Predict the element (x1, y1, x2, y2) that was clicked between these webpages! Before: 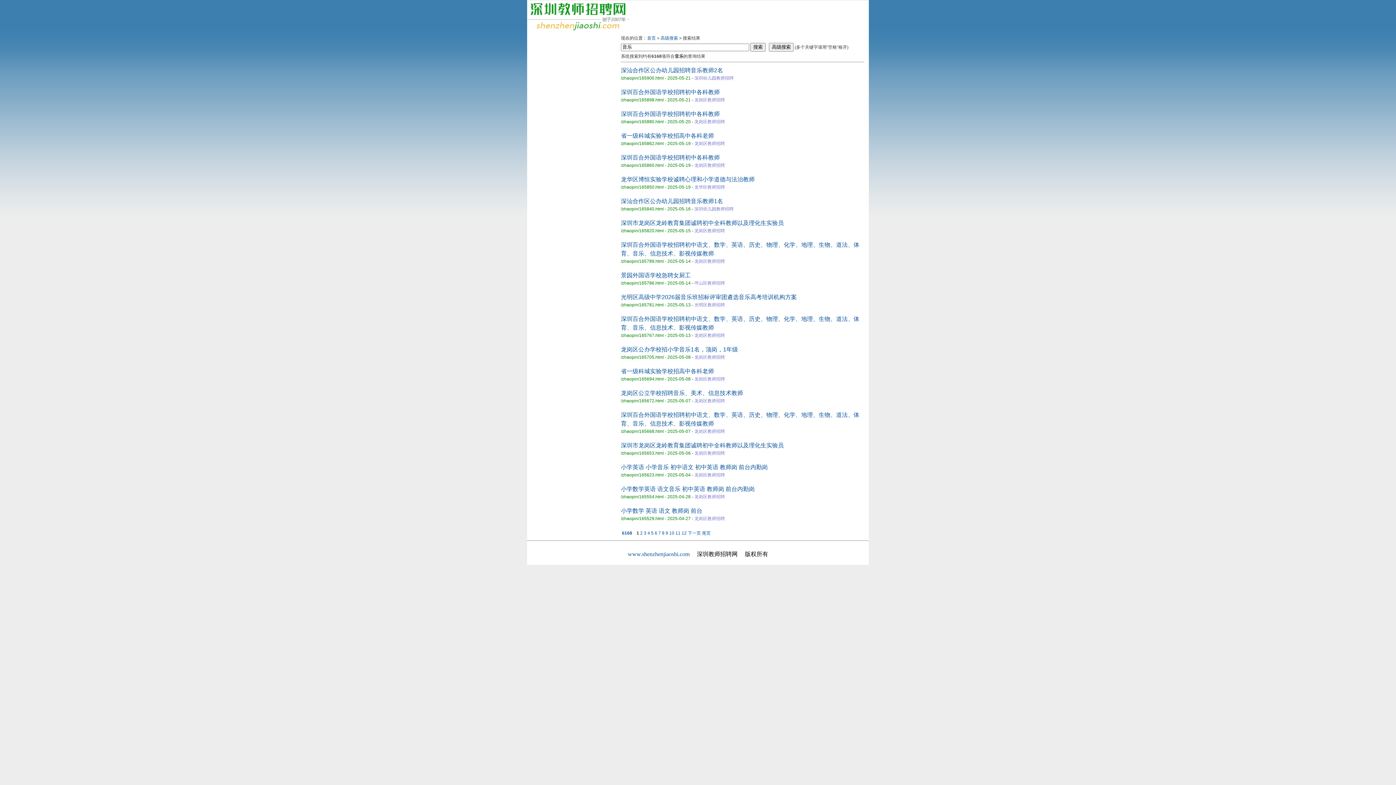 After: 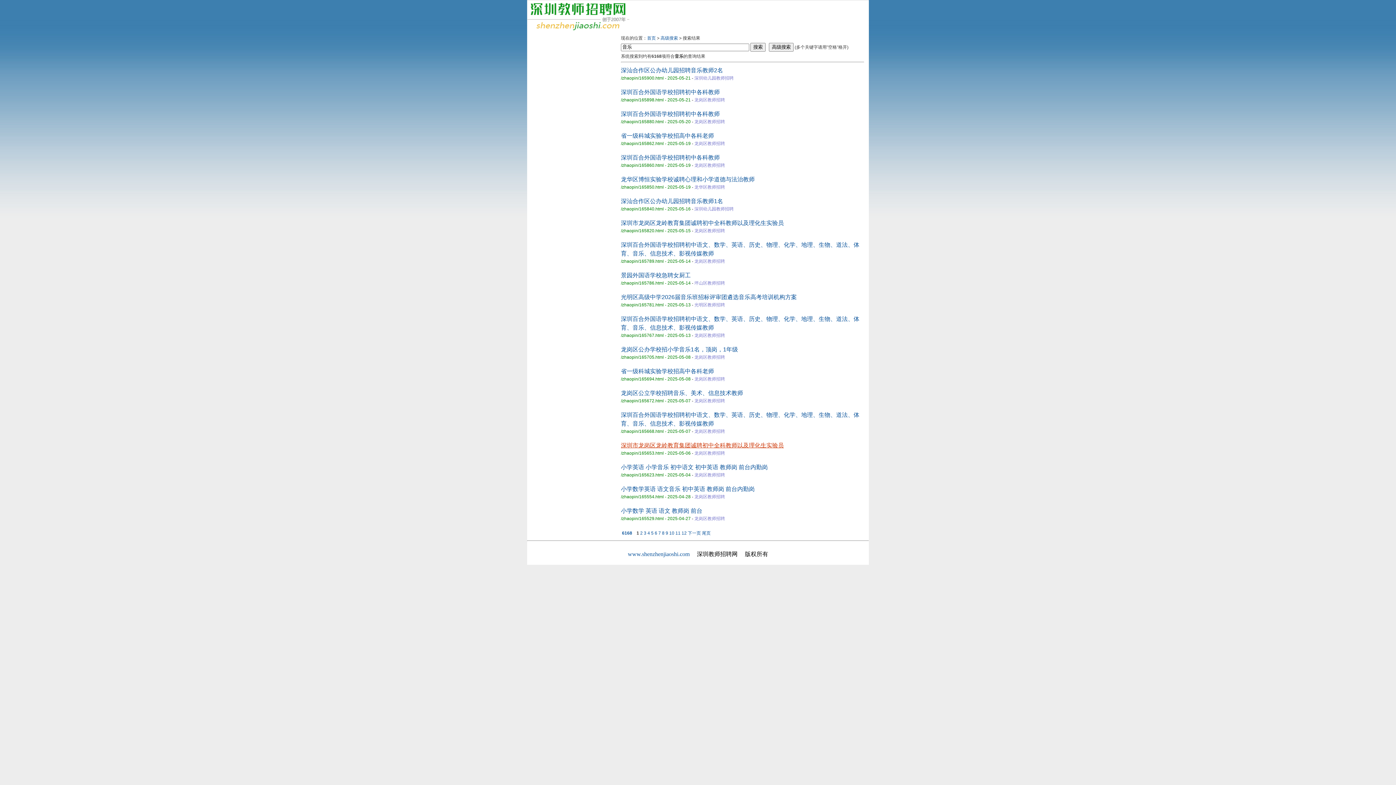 Action: bbox: (621, 442, 784, 448) label: 深圳市龙岗区龙岭教育集团诚聘初中全科教师以及理化生实验员